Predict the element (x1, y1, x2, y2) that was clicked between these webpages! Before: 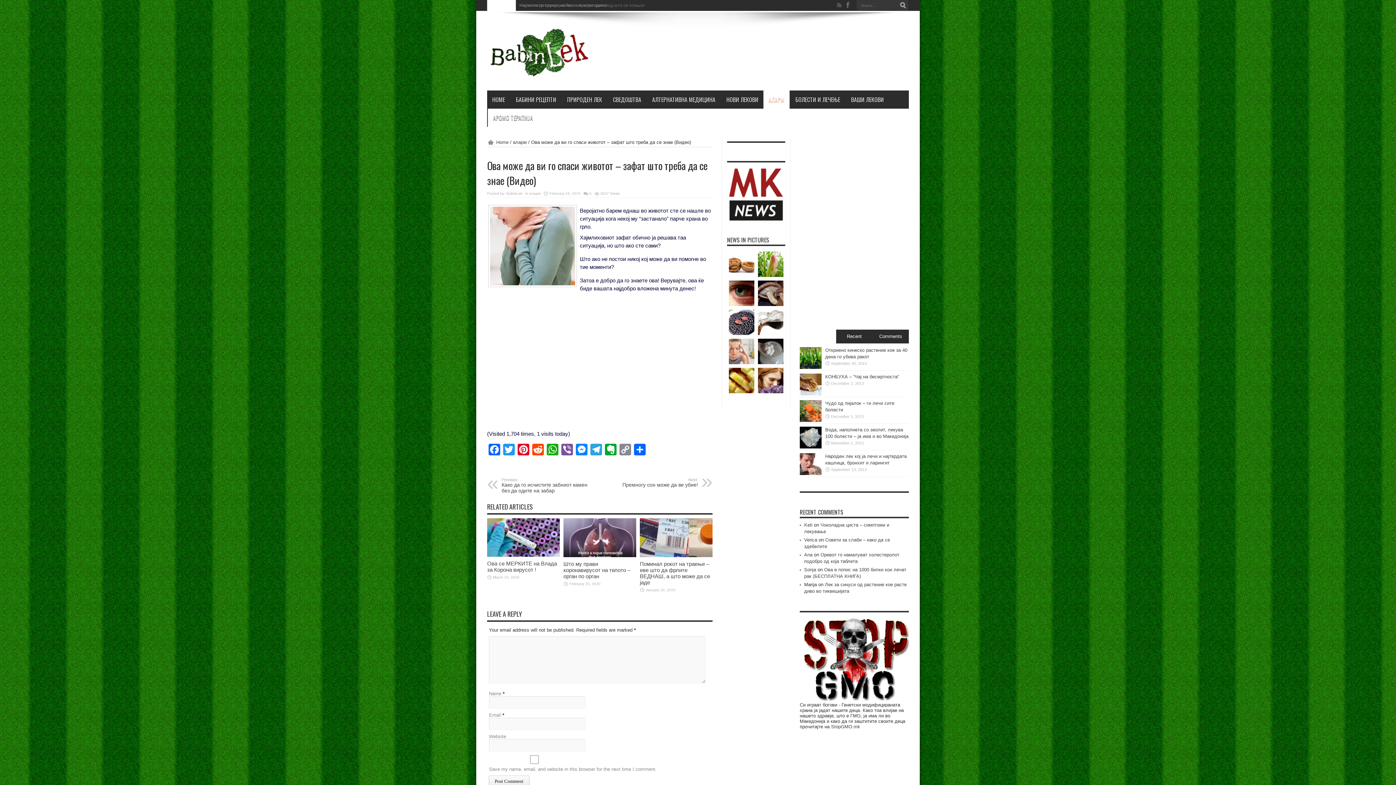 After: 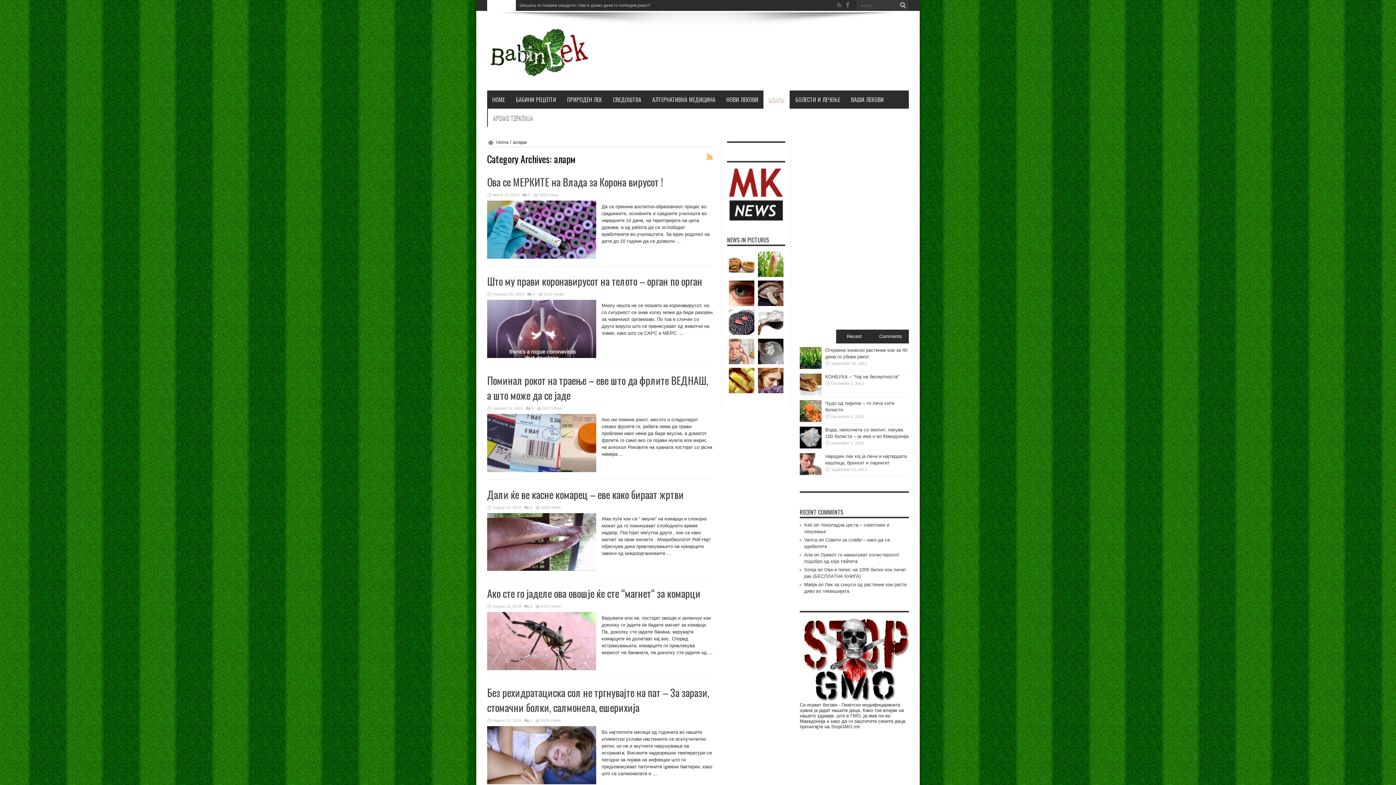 Action: label: аларм bbox: (513, 139, 526, 145)